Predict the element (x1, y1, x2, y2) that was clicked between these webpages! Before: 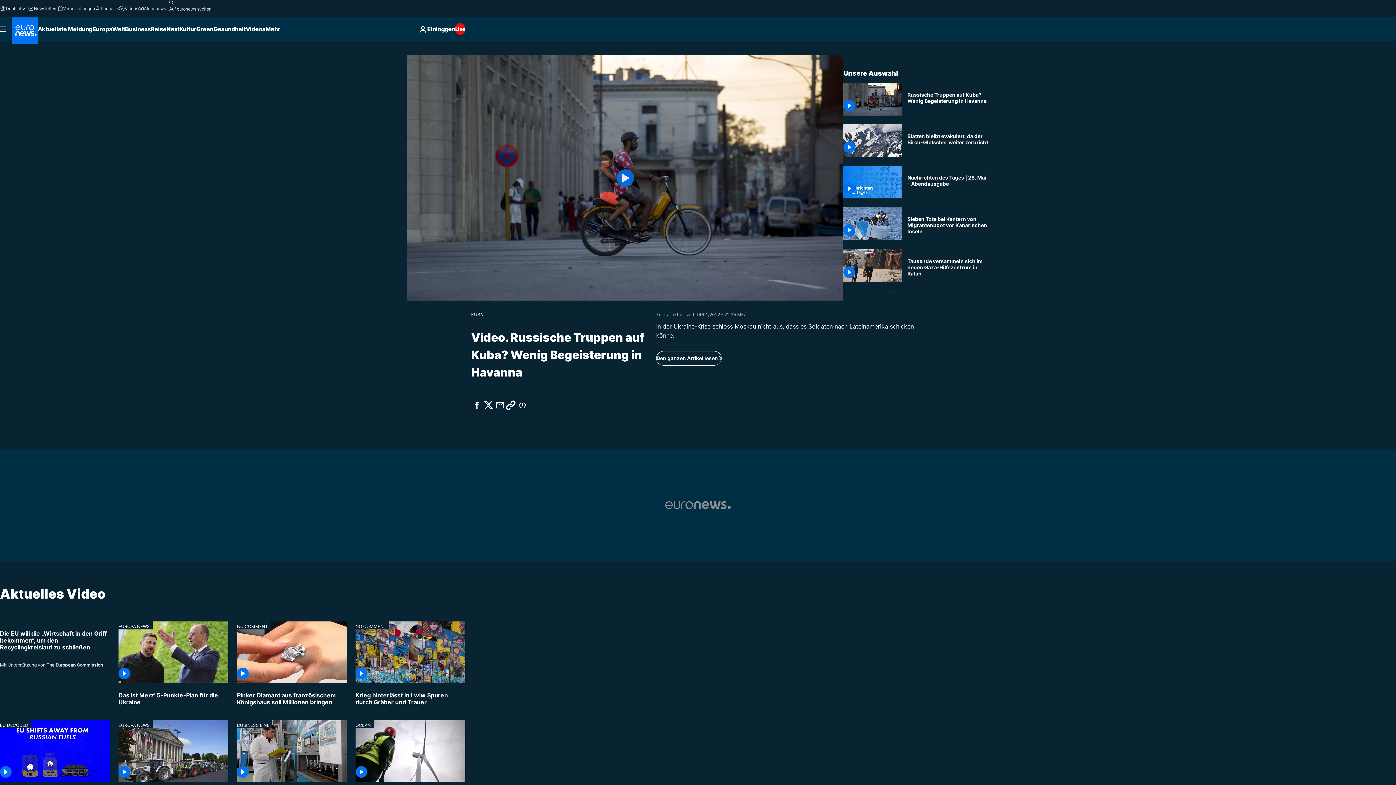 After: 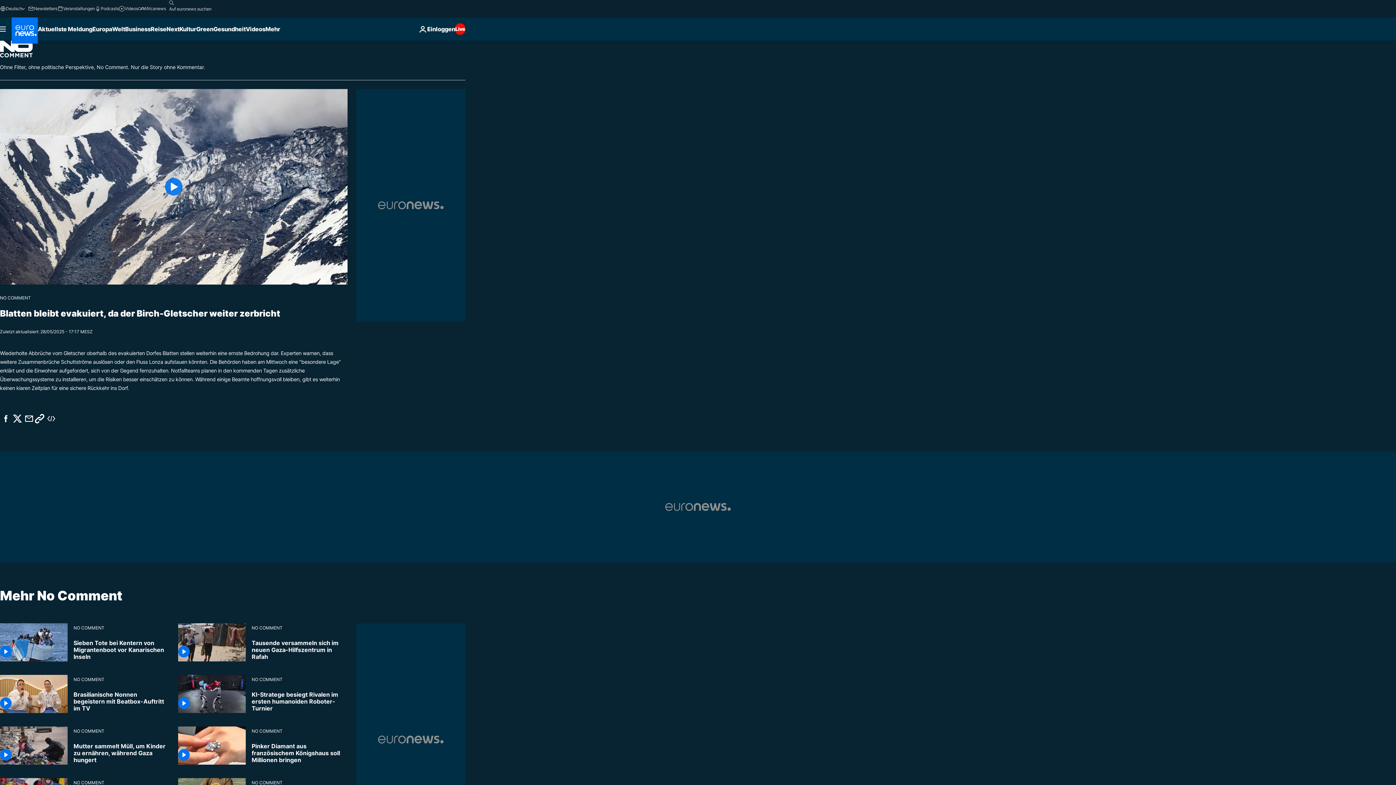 Action: bbox: (355, 621, 389, 629) label: NO COMMENT